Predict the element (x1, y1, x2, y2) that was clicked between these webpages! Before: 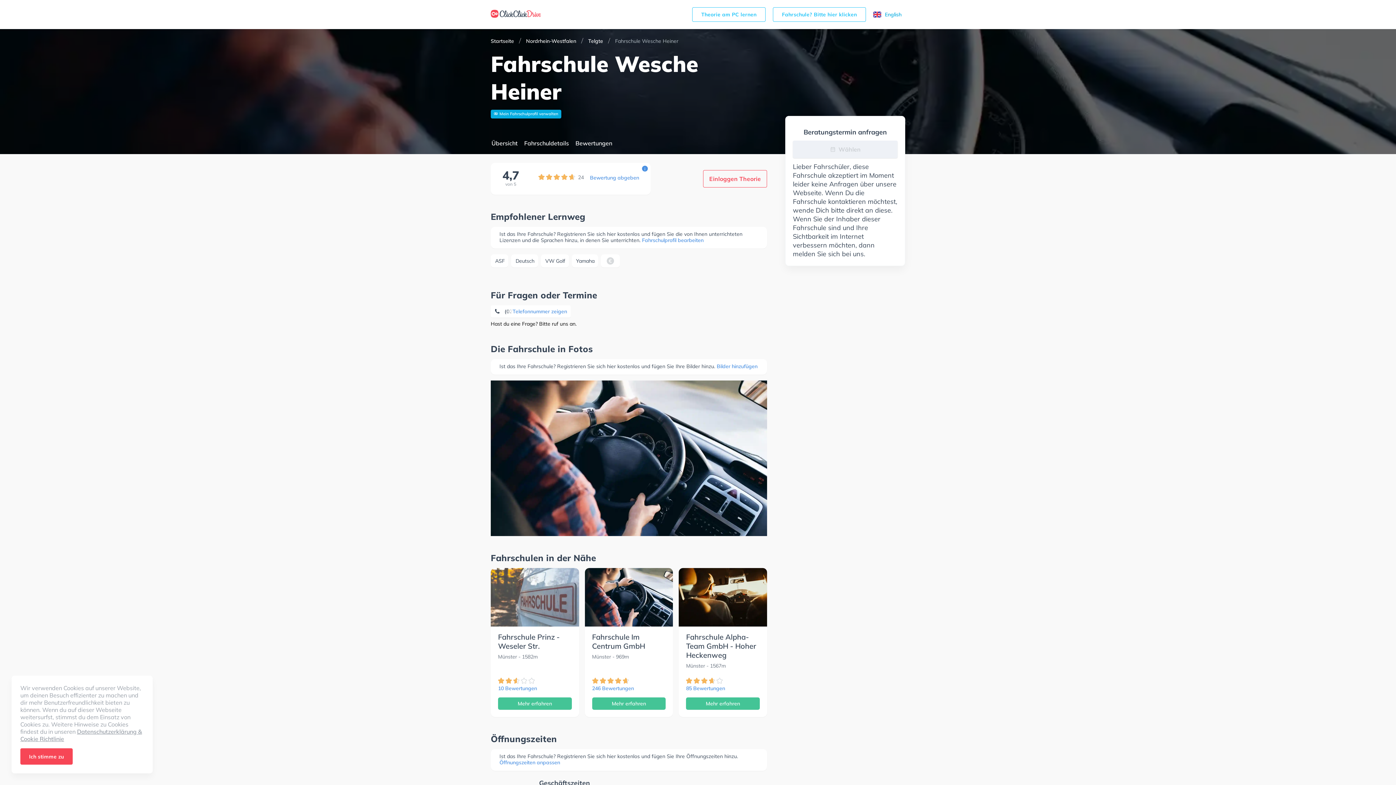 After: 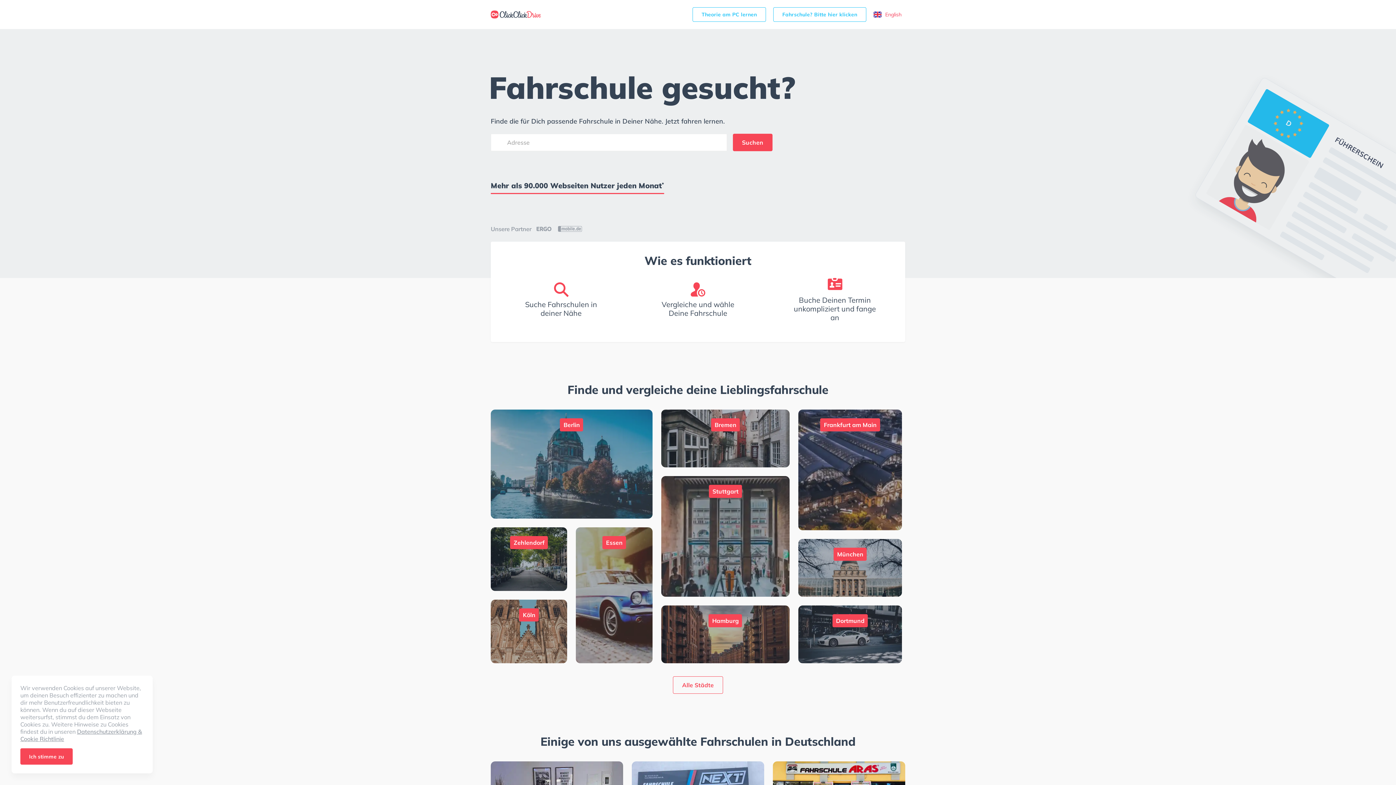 Action: bbox: (490, 37, 514, 44) label: Startseite